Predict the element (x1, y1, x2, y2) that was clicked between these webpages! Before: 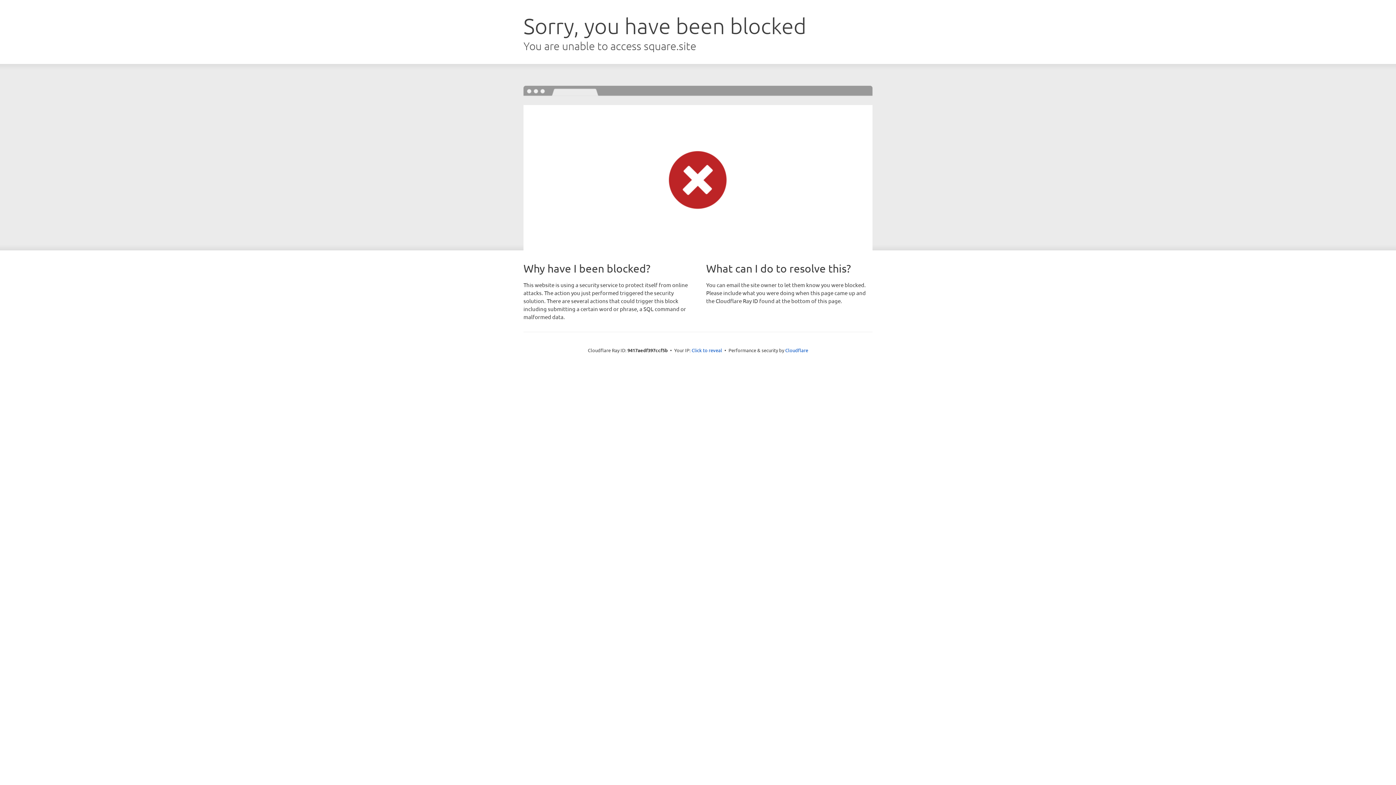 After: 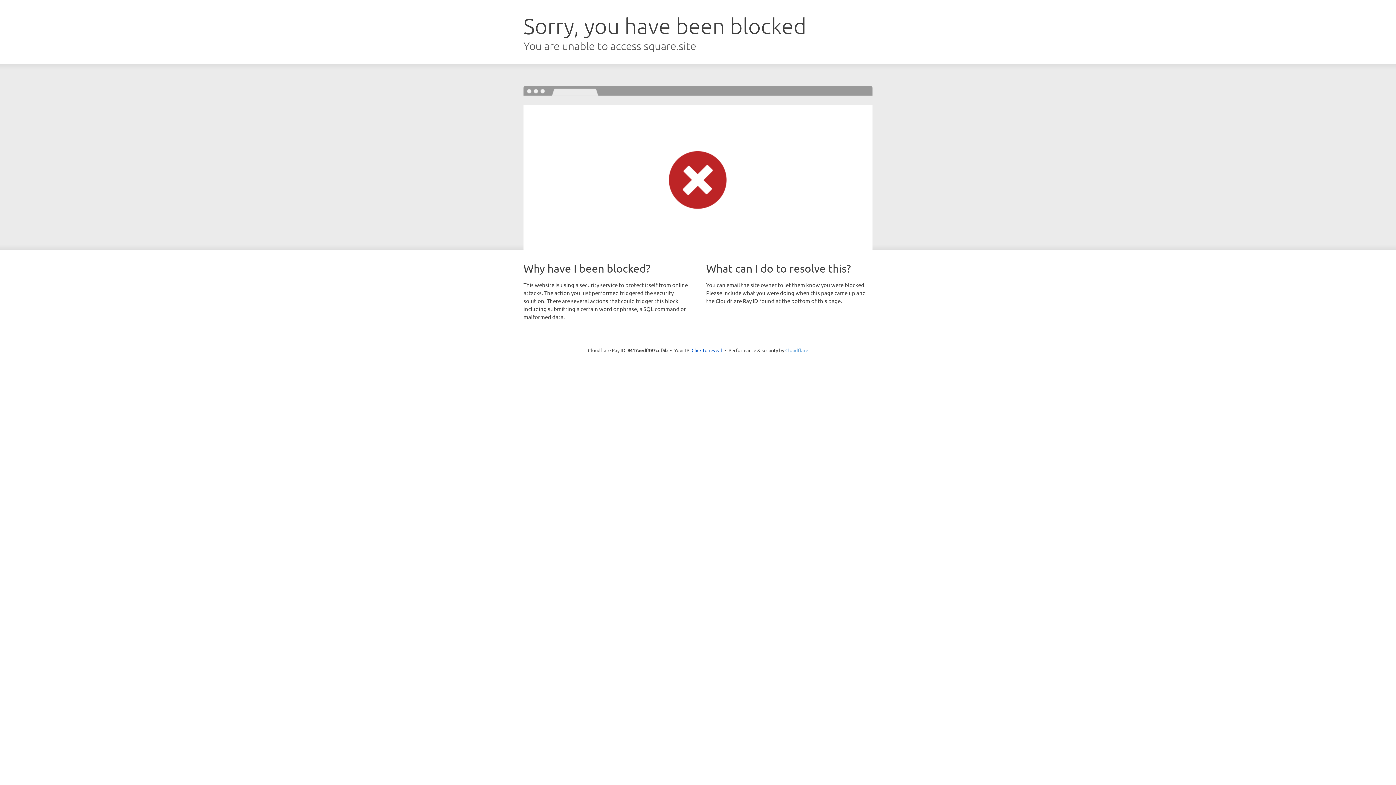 Action: bbox: (785, 347, 808, 353) label: Cloudflare